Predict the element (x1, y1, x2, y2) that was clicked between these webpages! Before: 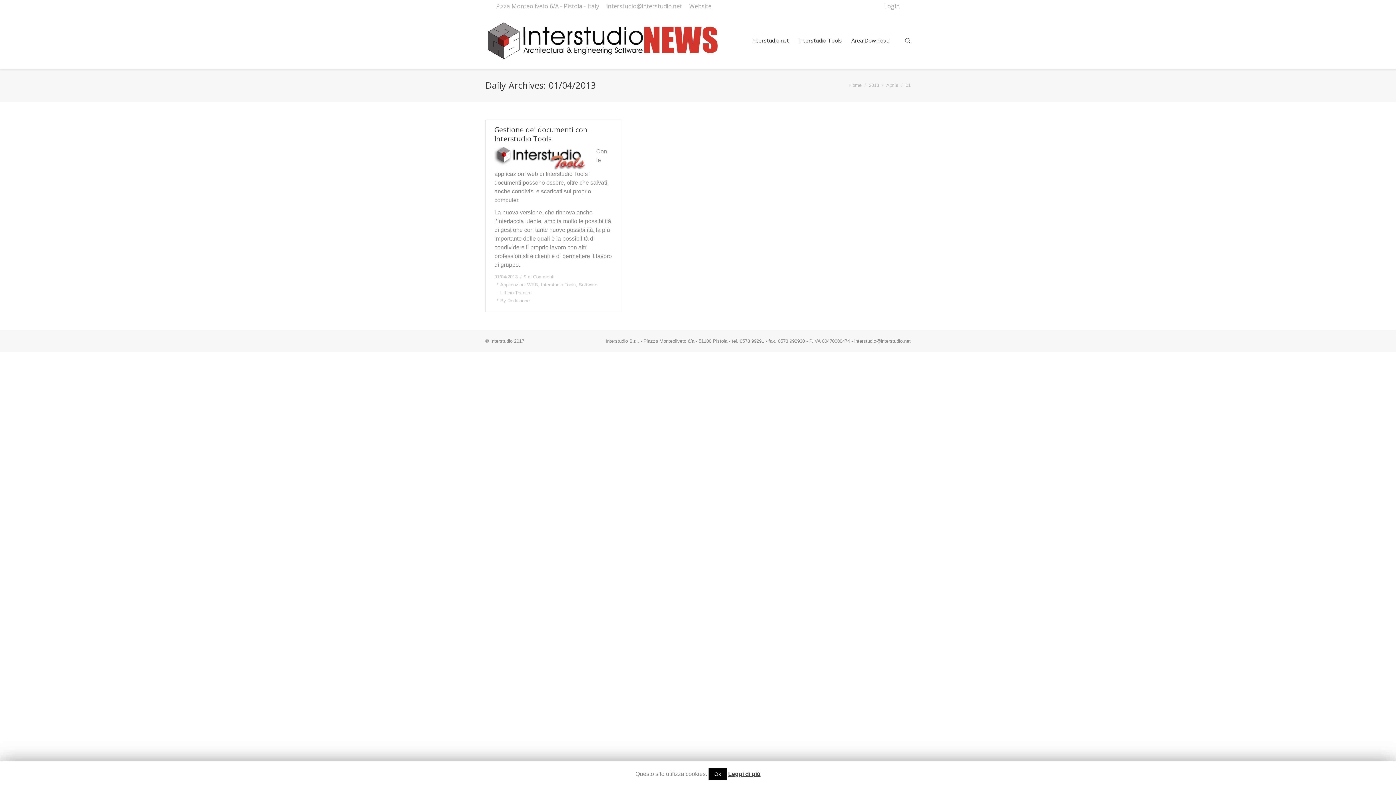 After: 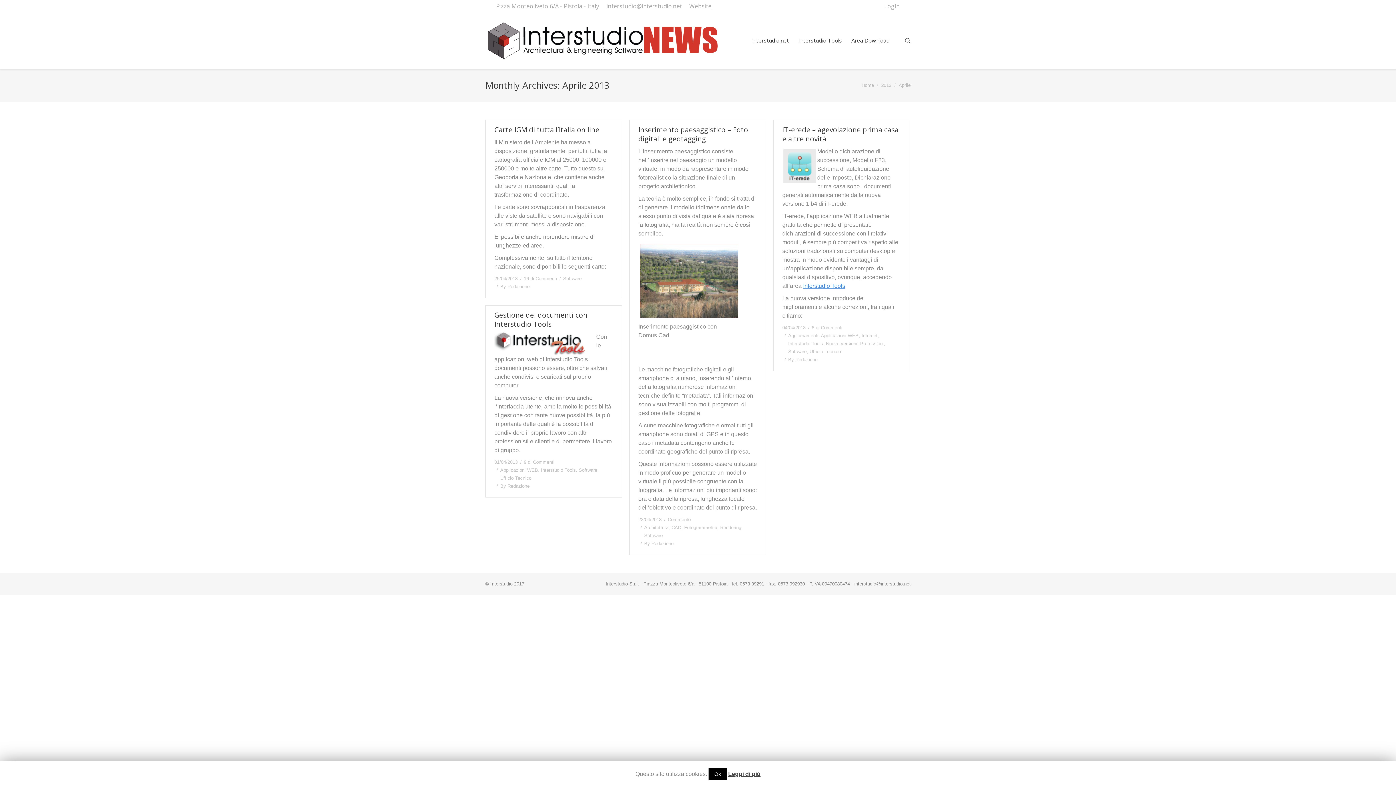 Action: bbox: (886, 82, 898, 87) label: Aprile